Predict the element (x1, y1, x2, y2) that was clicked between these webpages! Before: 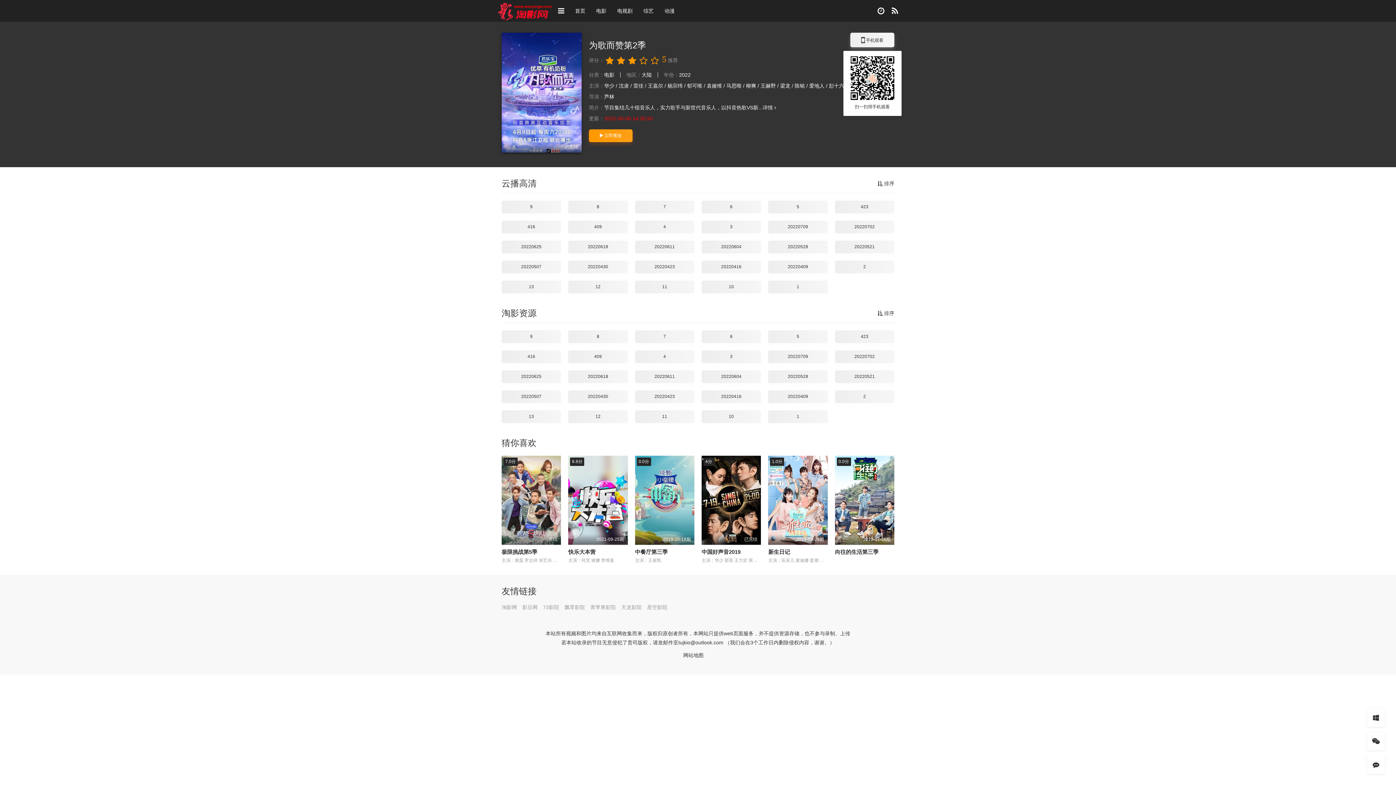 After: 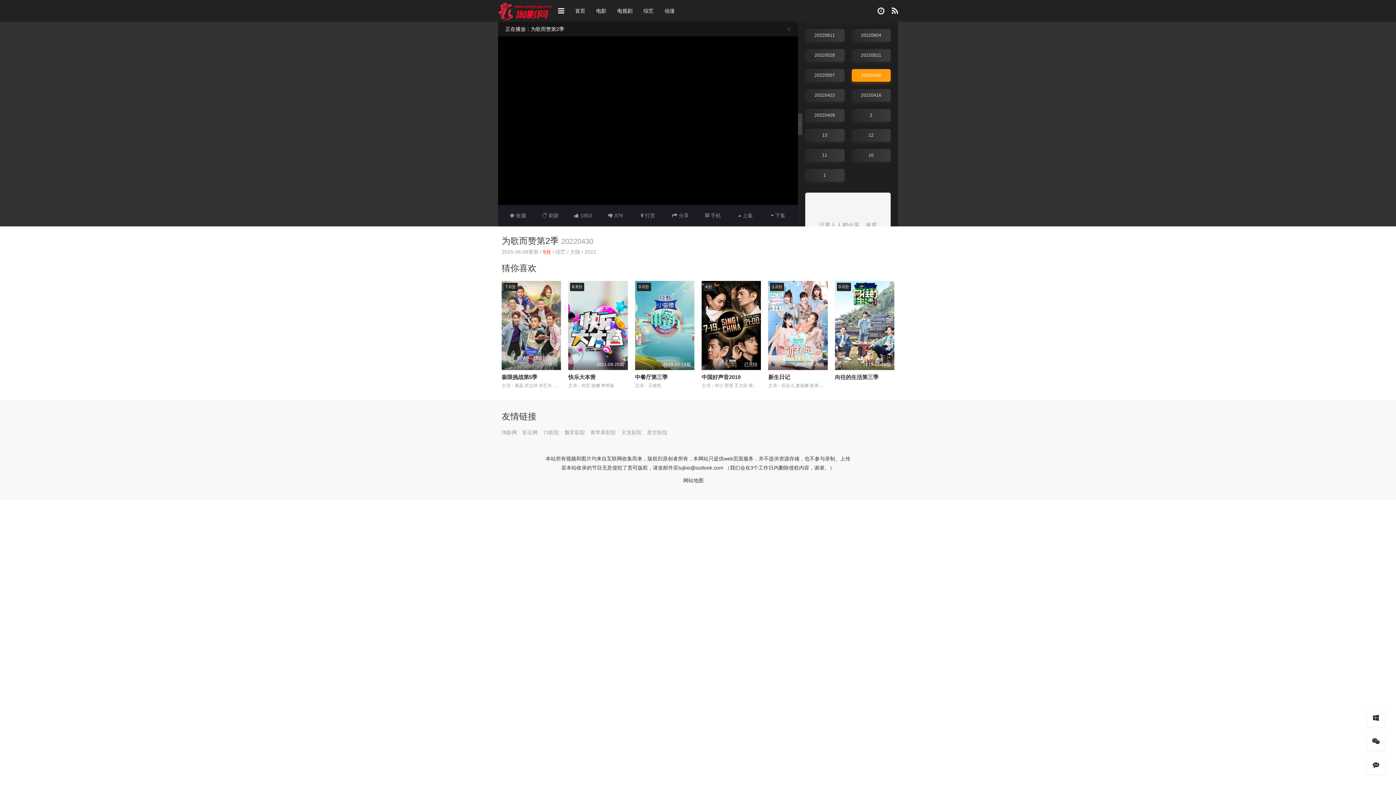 Action: label: 20220430 bbox: (568, 260, 627, 273)